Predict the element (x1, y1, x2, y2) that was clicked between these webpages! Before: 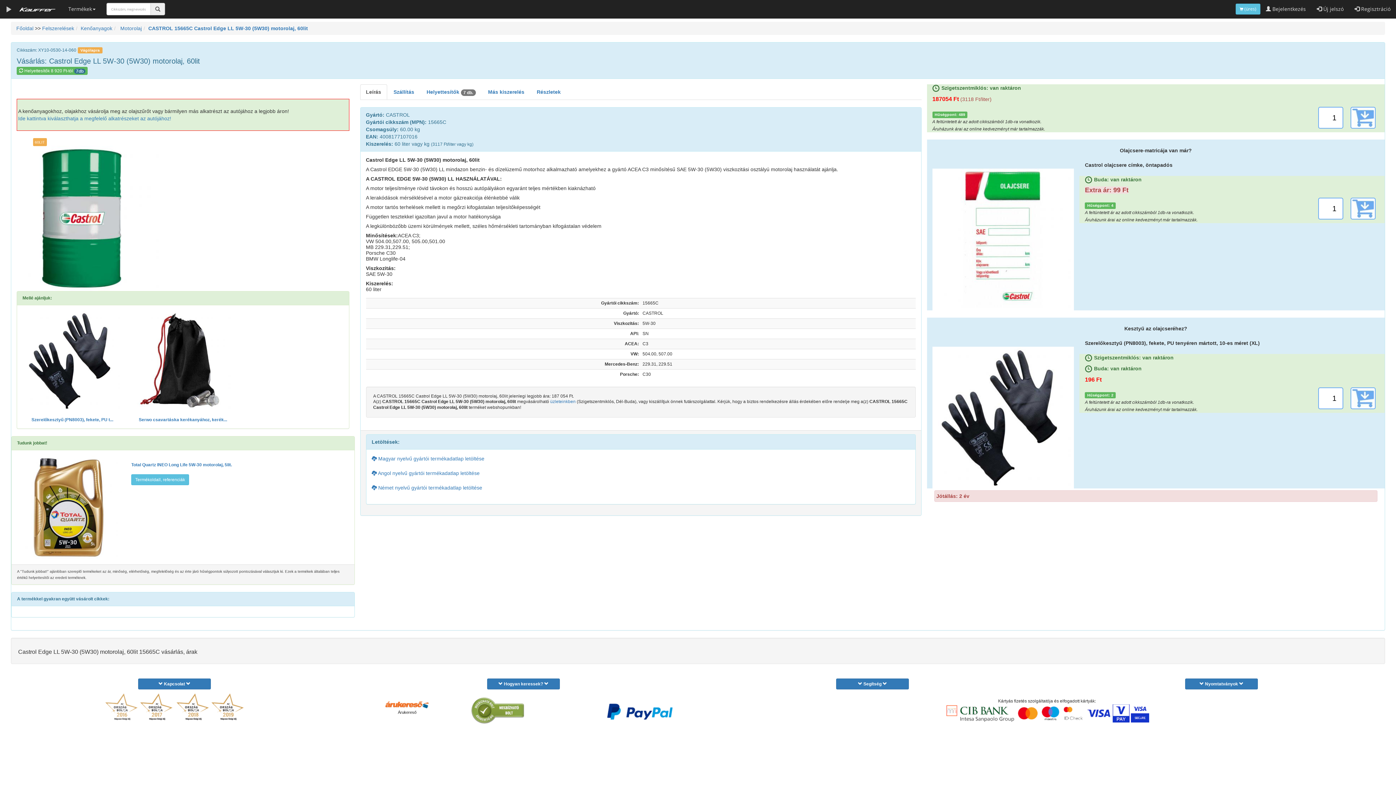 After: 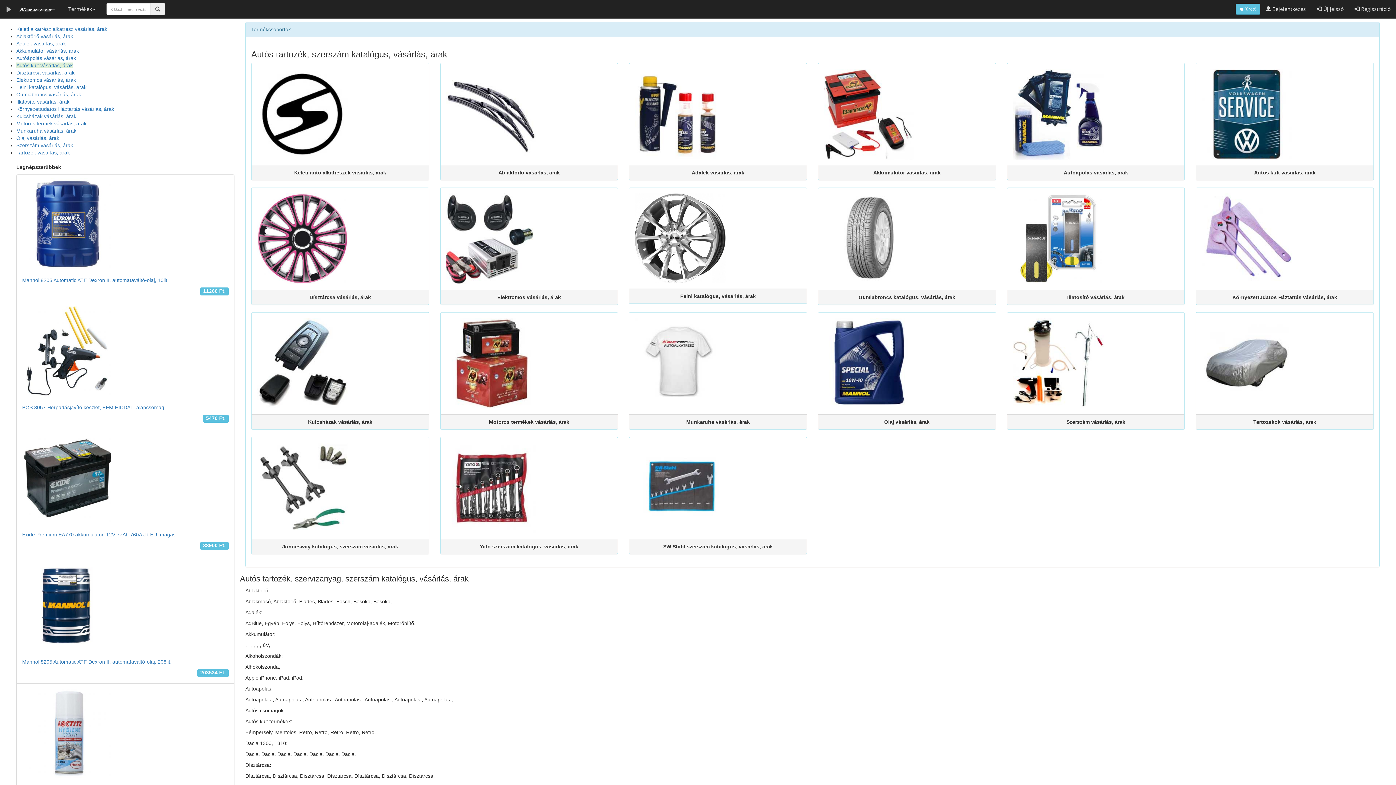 Action: bbox: (42, 25, 74, 31) label: Felszerelések